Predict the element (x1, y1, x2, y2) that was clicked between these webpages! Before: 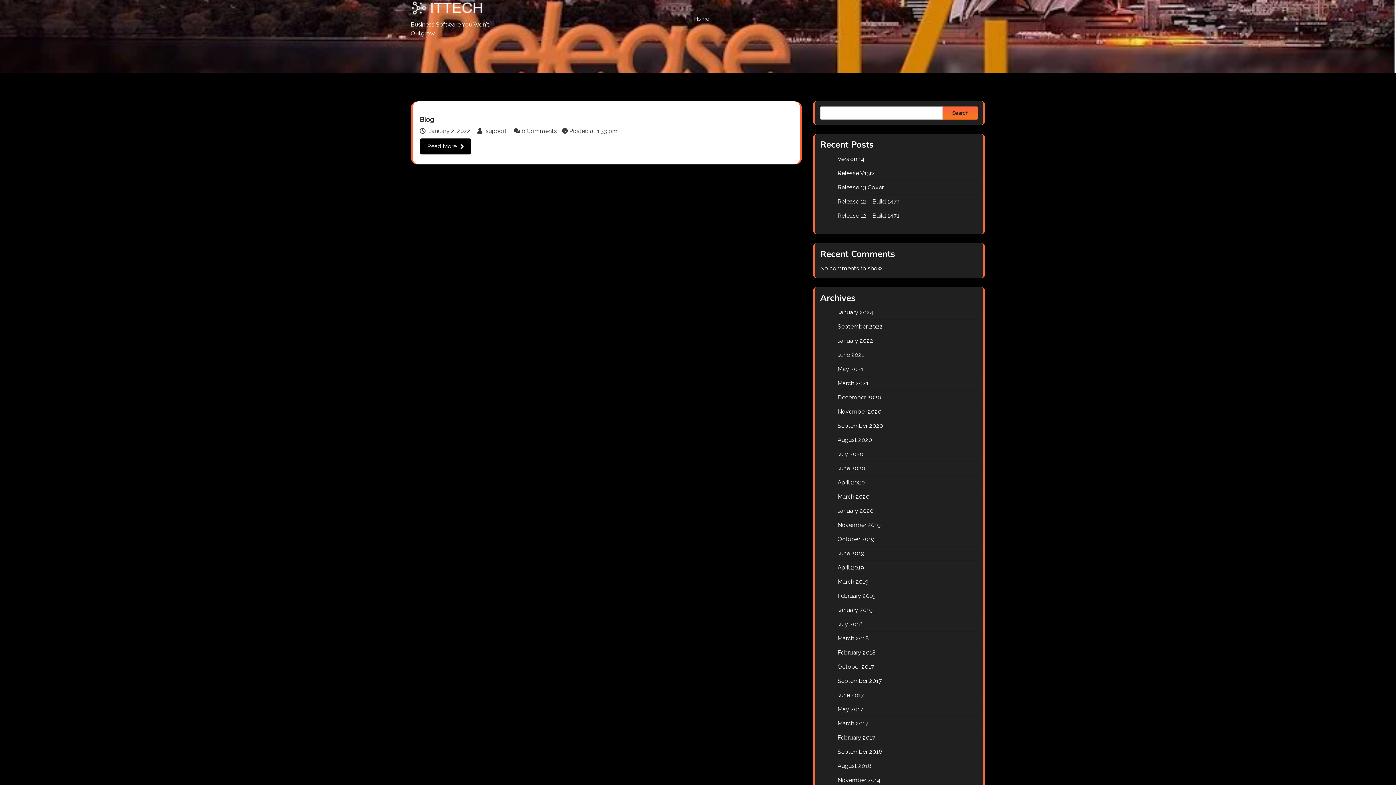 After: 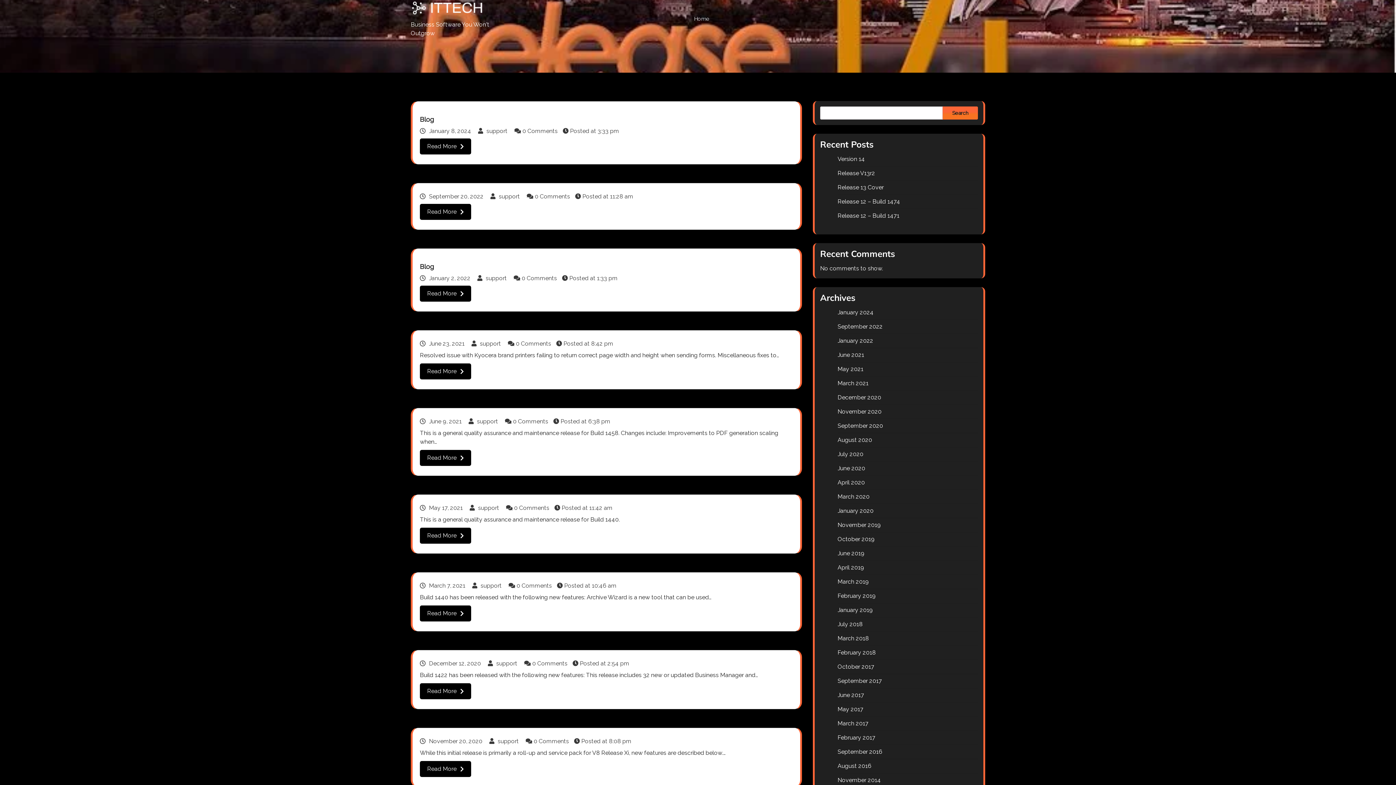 Action: label:  support  bbox: (477, 127, 508, 134)